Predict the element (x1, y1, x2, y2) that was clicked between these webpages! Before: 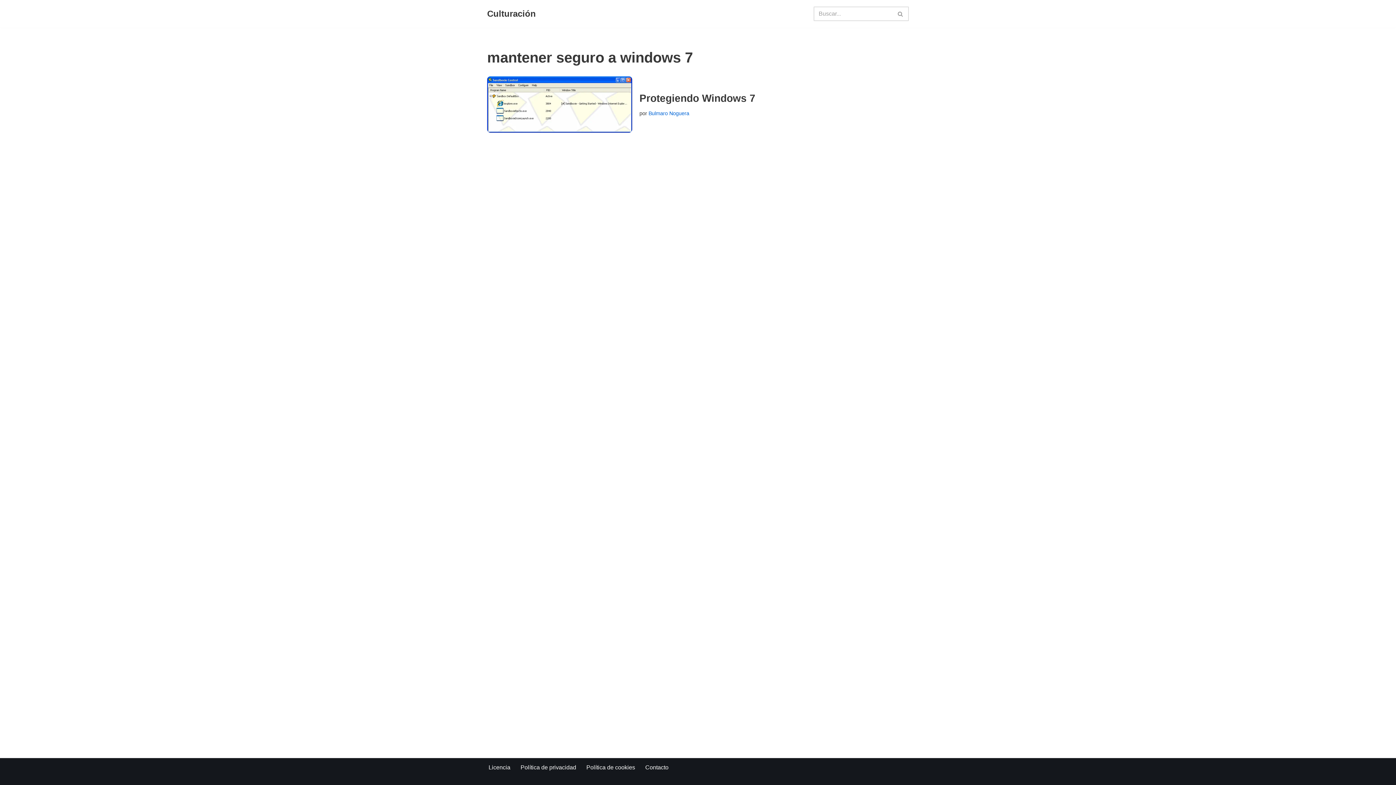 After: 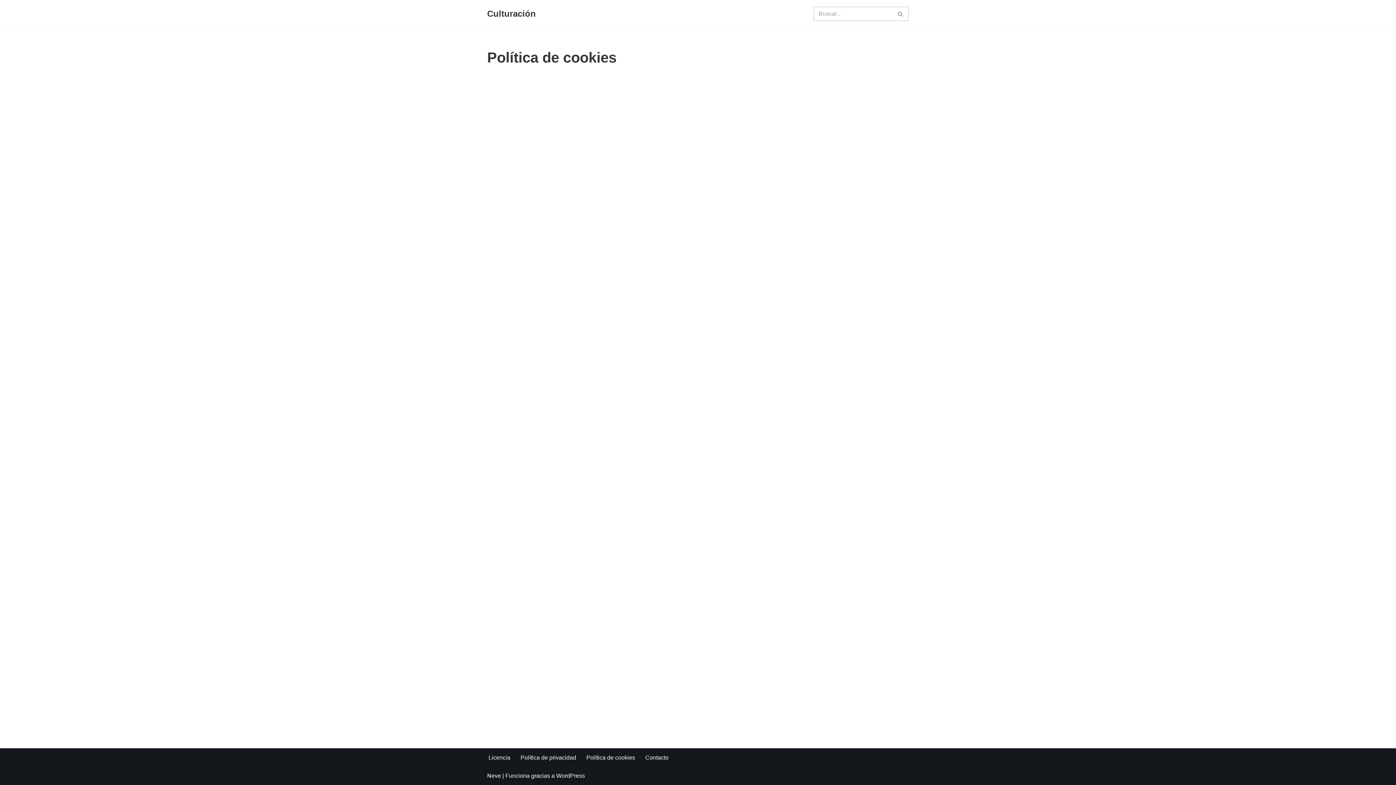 Action: label: Política de cookies bbox: (586, 762, 635, 772)